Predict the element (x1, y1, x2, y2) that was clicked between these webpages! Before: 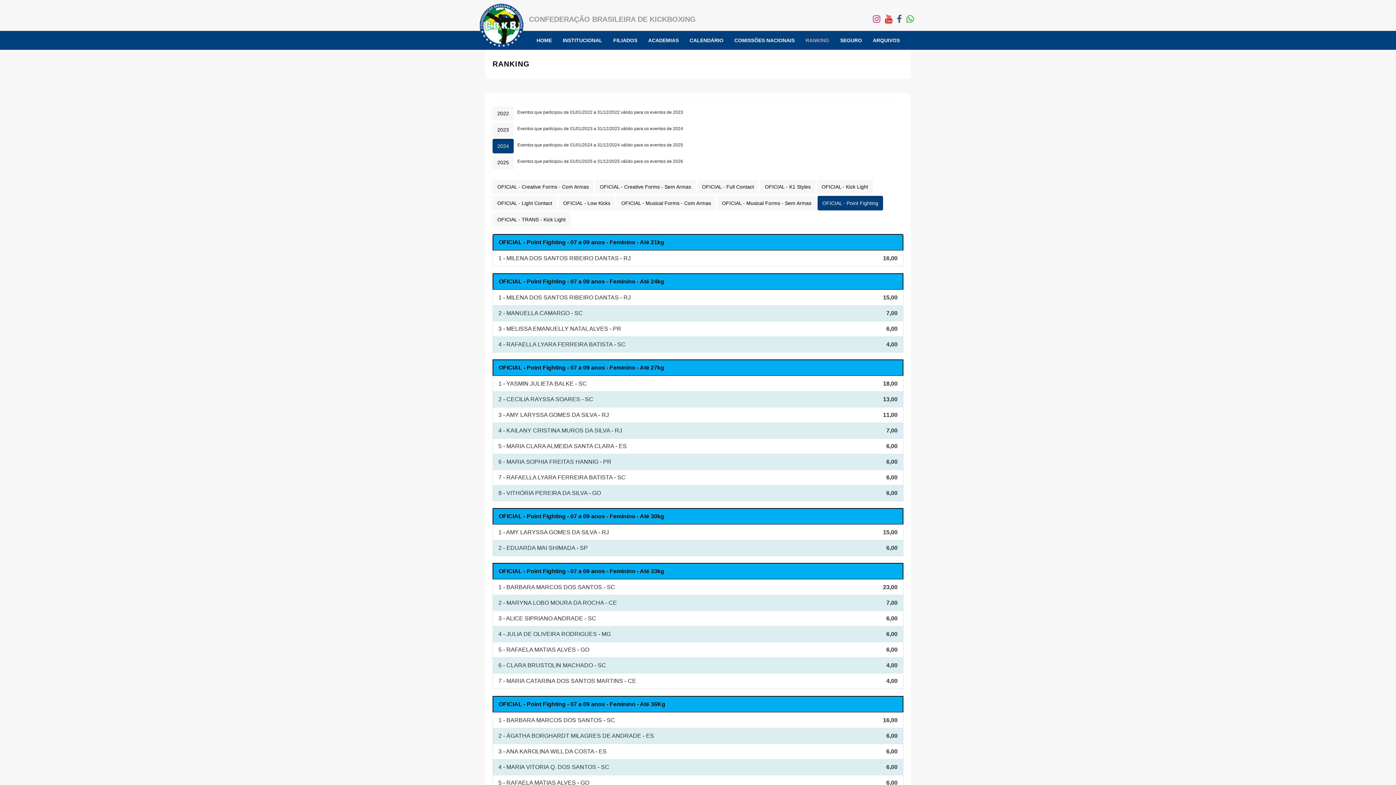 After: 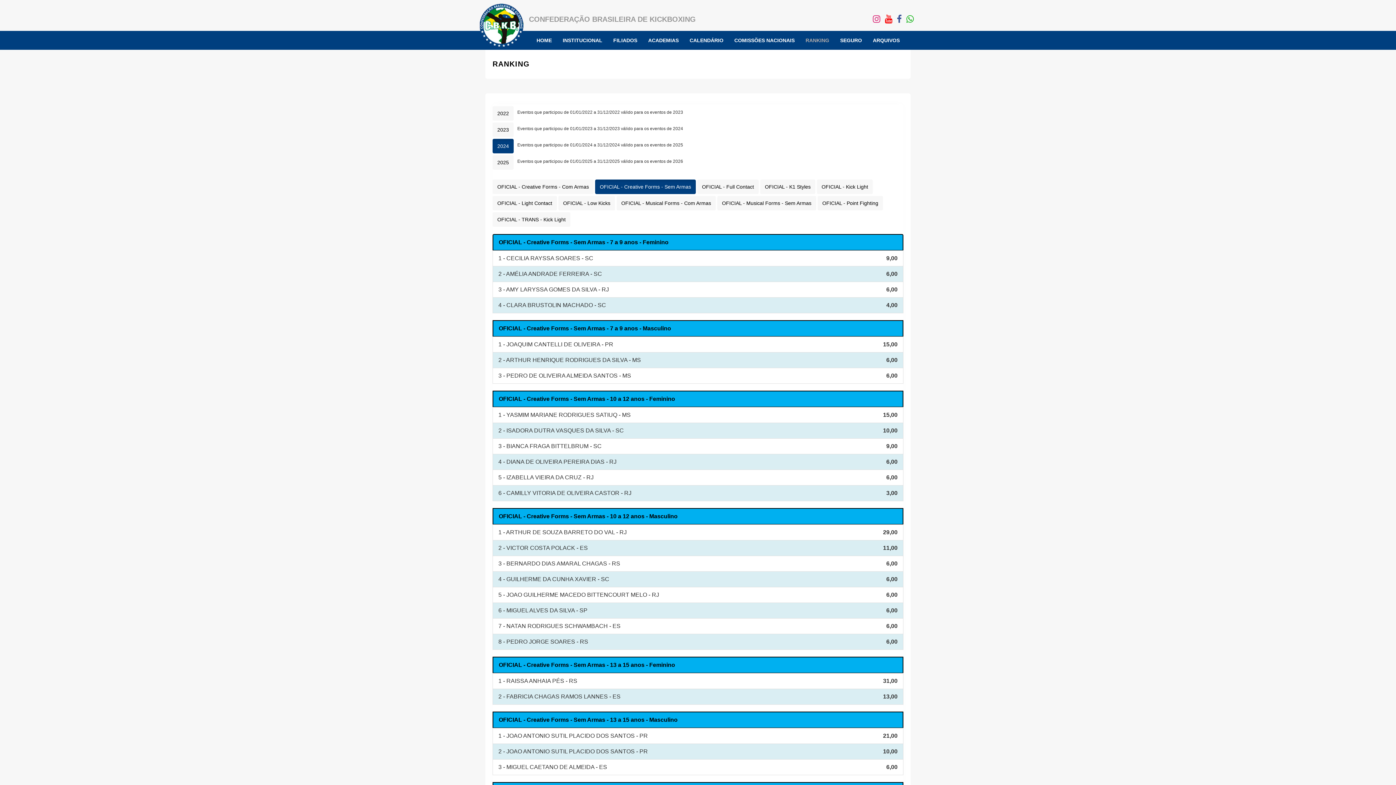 Action: bbox: (595, 179, 696, 194) label: OFICIAL - Creative Forms - Sem Armas